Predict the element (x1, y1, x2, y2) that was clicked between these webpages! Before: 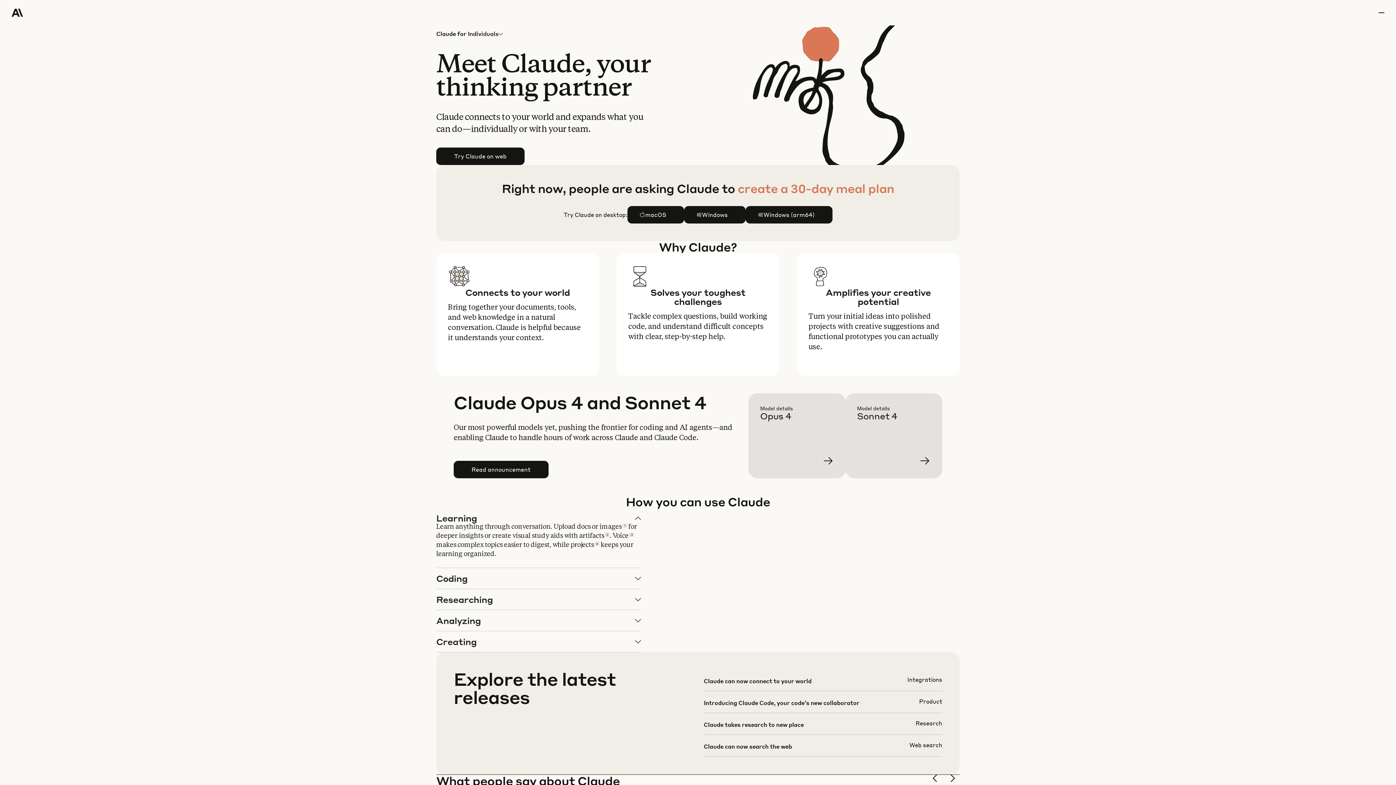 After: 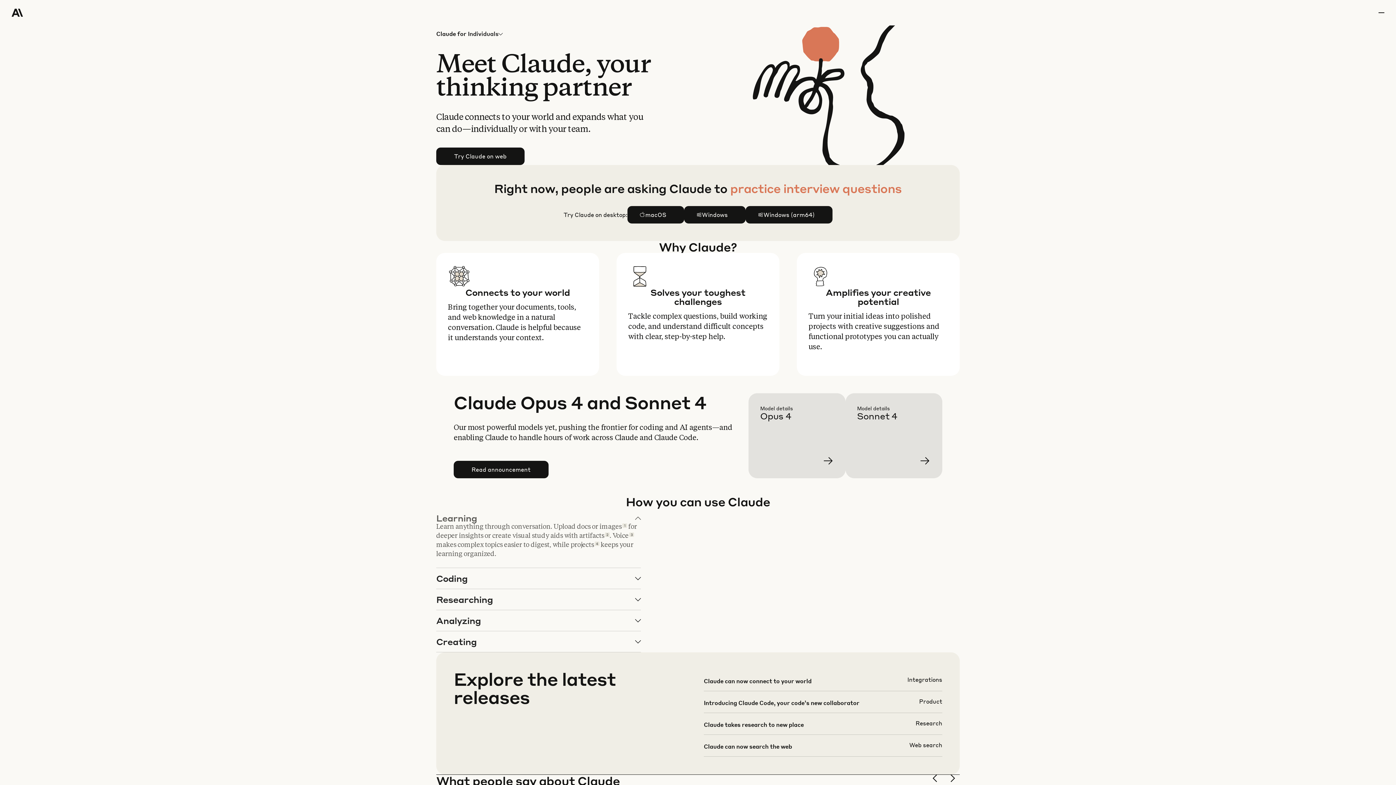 Action: bbox: (436, 508, 640, 568) label: Learning

Learn anything through conversation. Upload docs or images1 for deeper insights or create visual study aids with artifacts2. Voice3 makes complex topics easier to digest, while projects4 keeps your learning organized.